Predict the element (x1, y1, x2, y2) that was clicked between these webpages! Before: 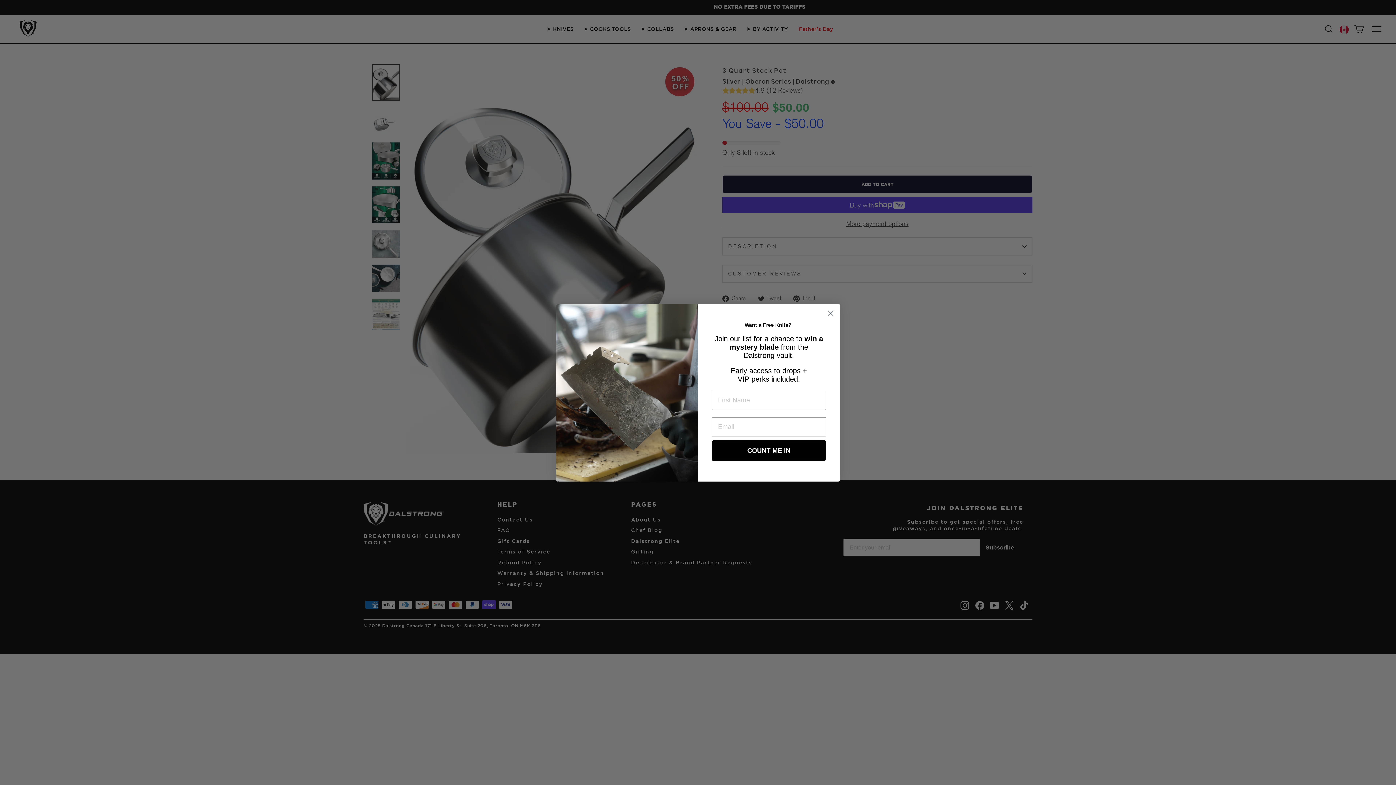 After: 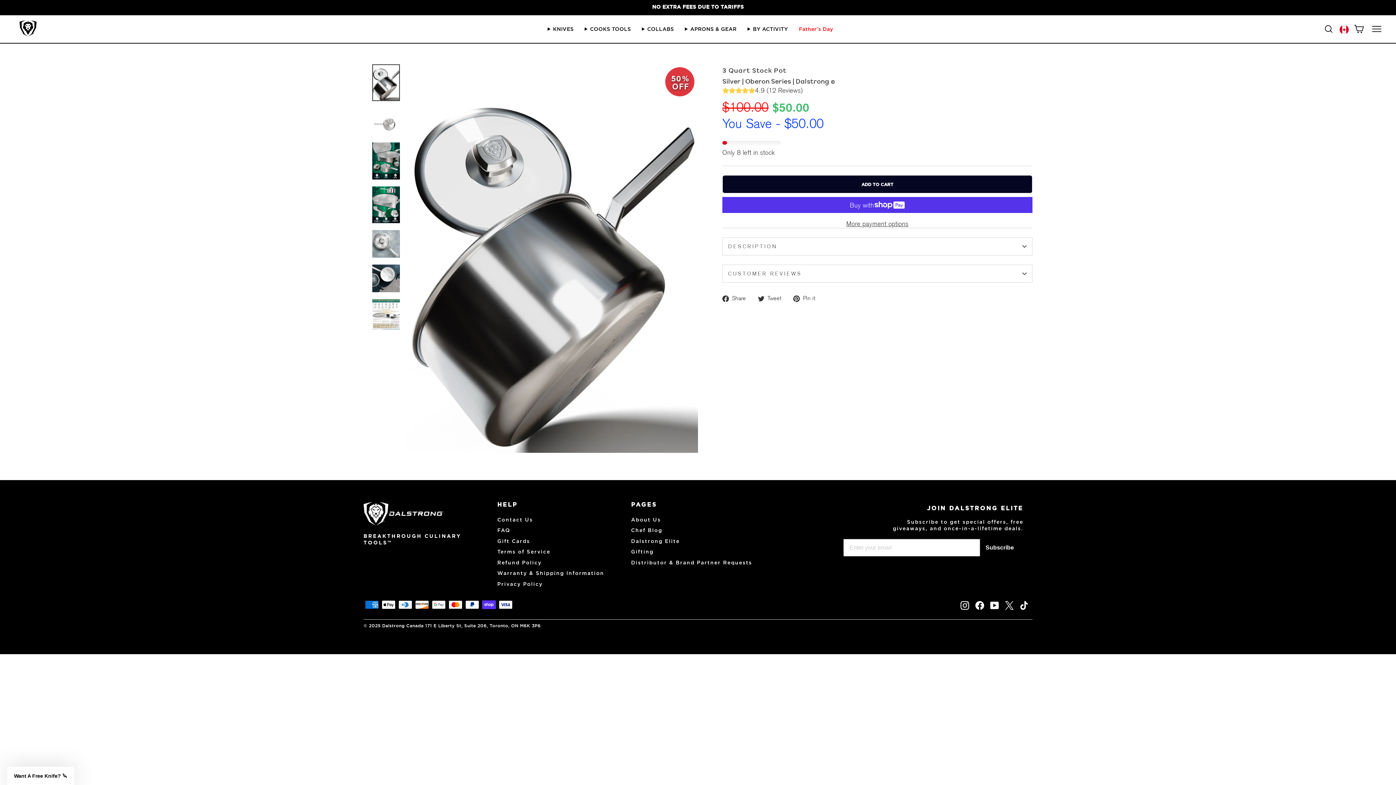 Action: label: Close dialog bbox: (824, 306, 837, 319)